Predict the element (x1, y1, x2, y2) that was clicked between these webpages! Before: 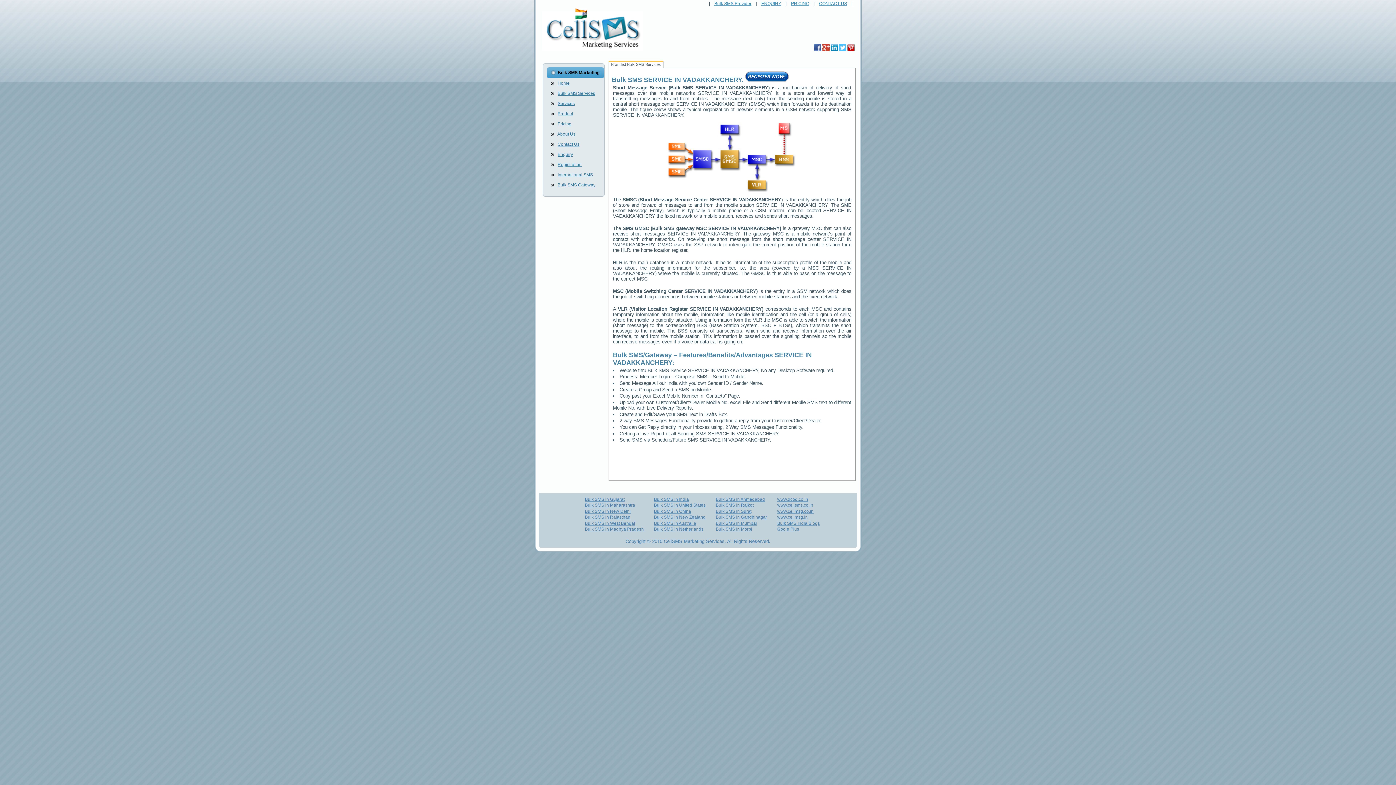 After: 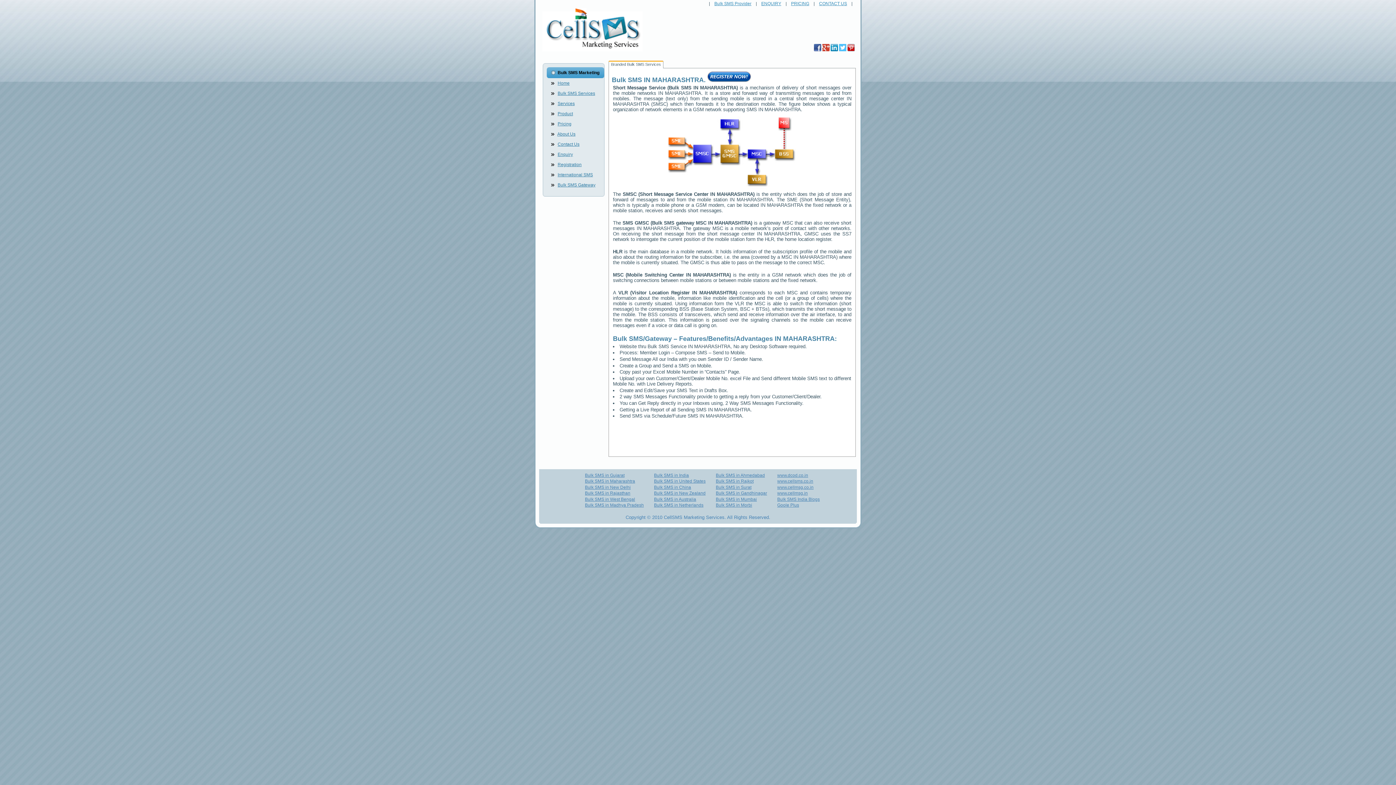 Action: bbox: (585, 503, 635, 508) label: Bulk SMS in Maharashtra